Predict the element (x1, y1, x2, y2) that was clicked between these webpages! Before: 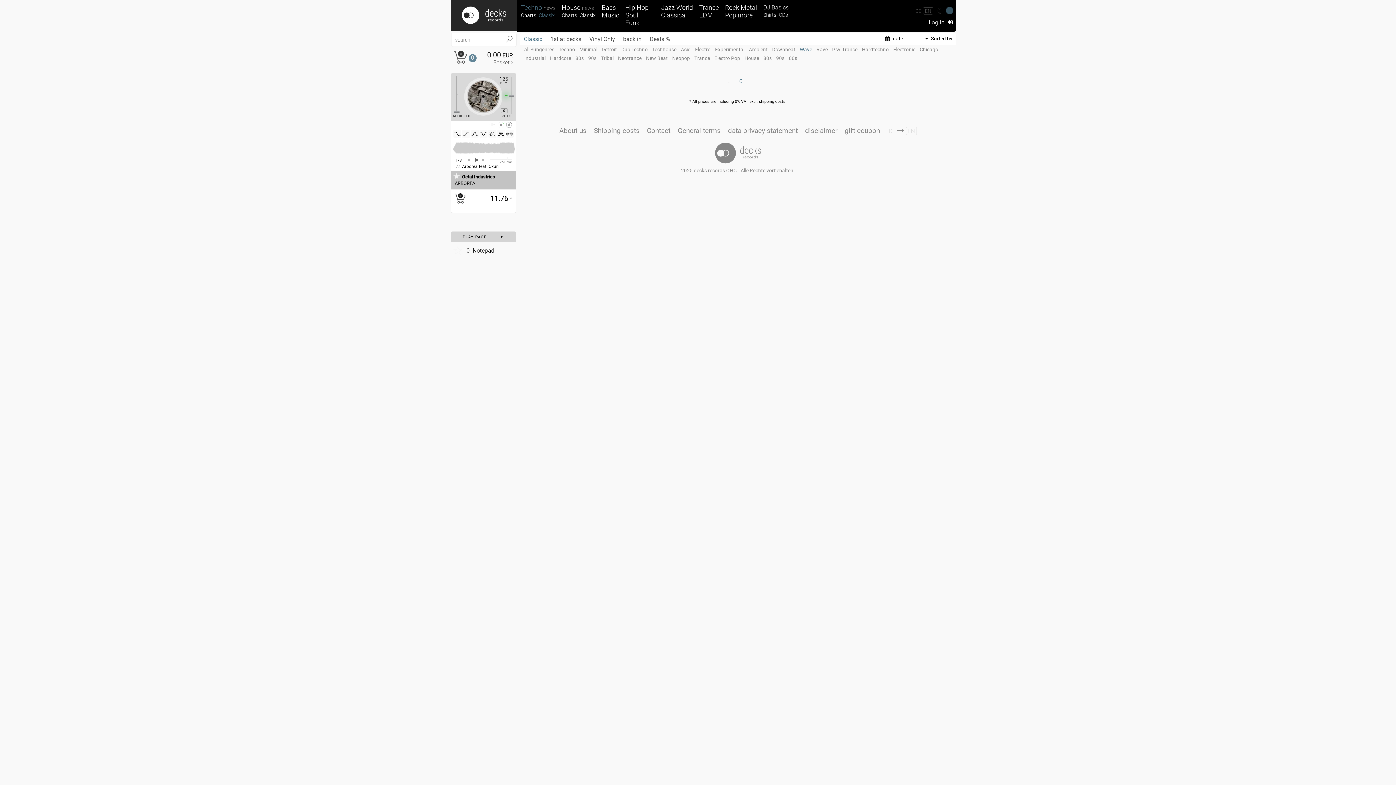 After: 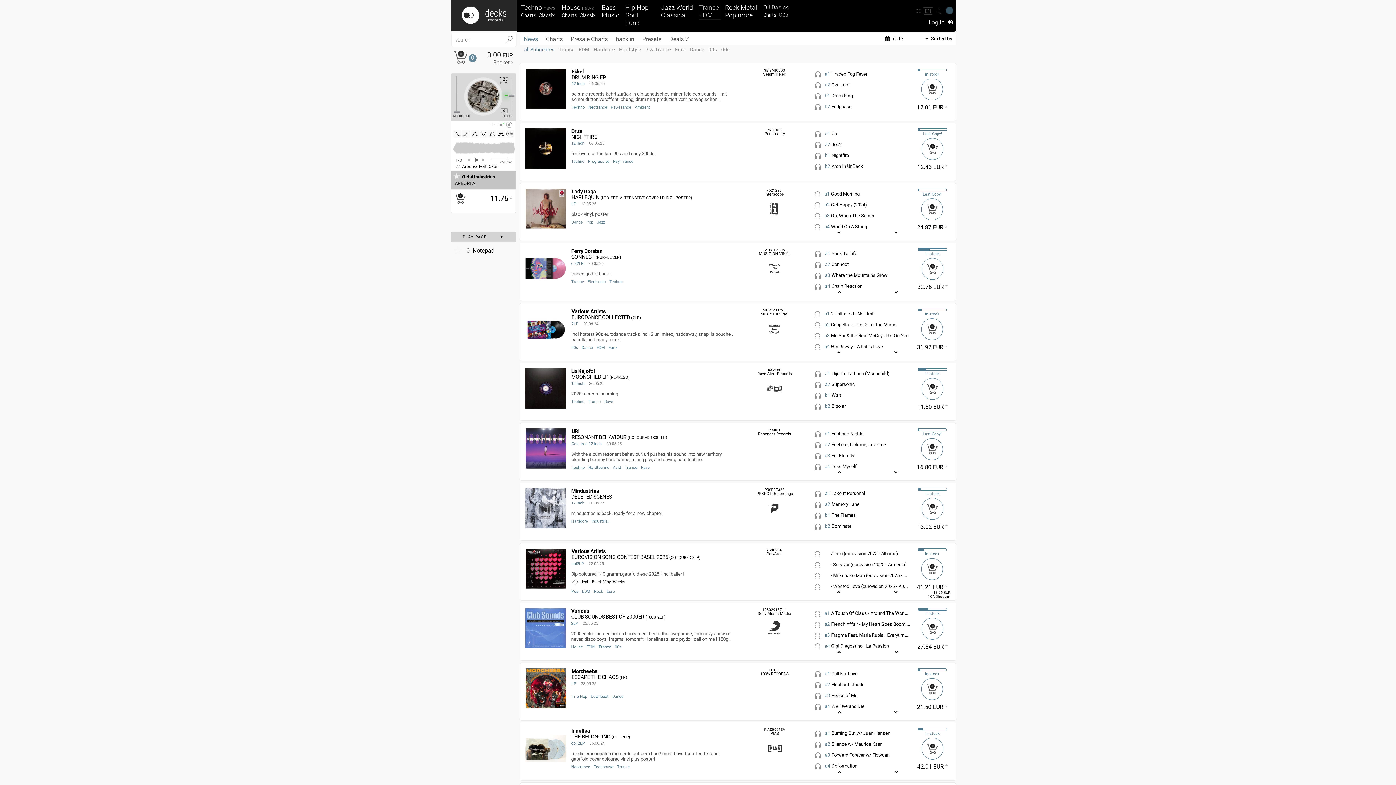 Action: label: Trance
EDM bbox: (699, 4, 720, 19)